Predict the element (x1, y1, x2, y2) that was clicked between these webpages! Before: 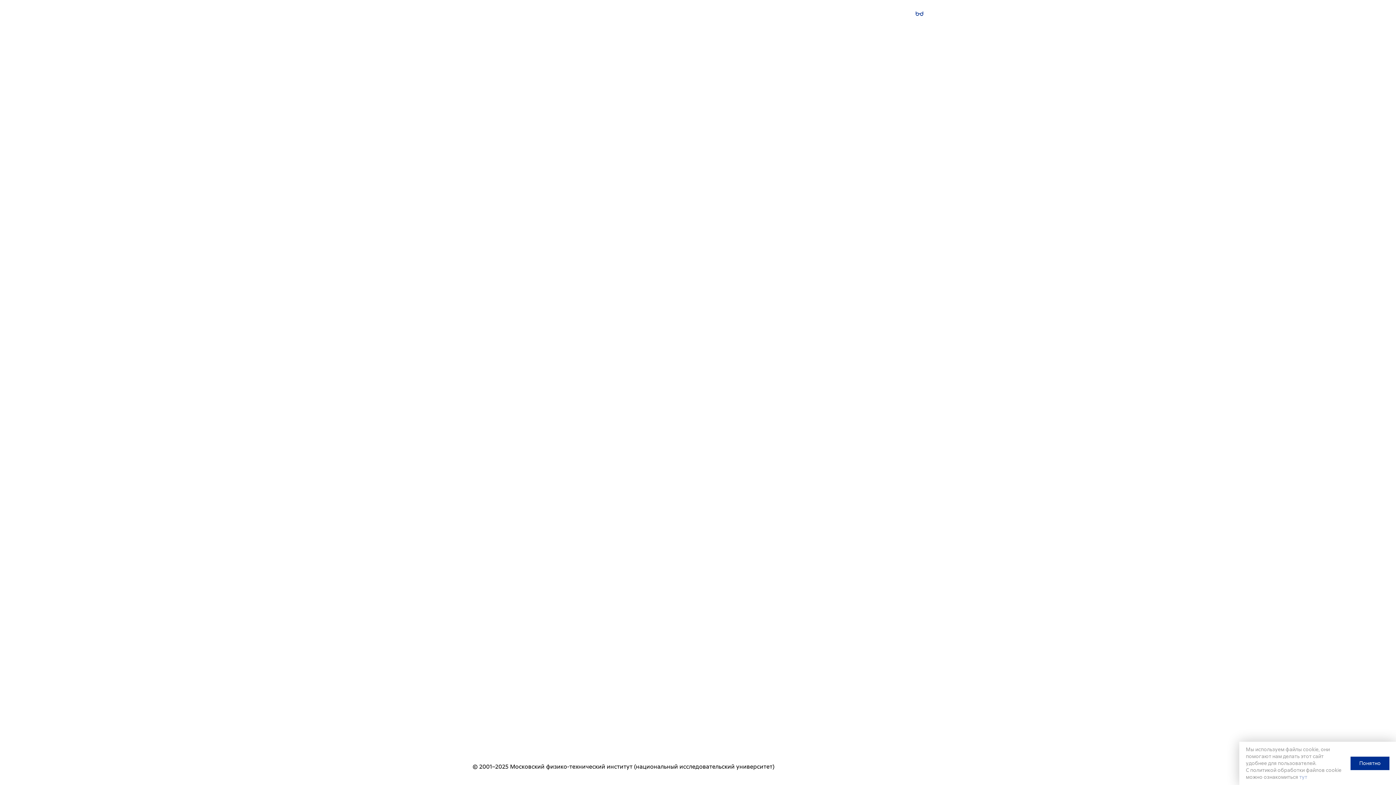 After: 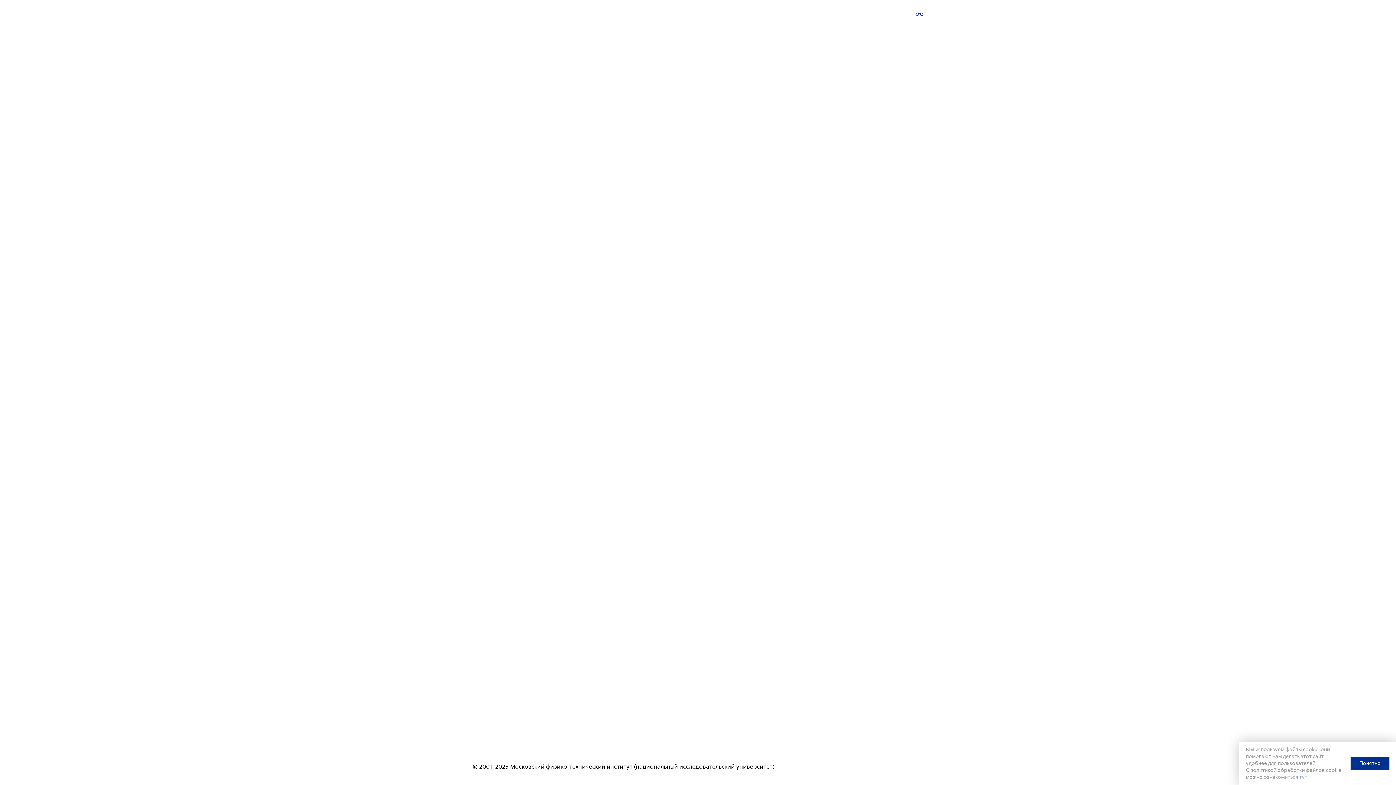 Action: bbox: (1299, 774, 1307, 781) label: тут